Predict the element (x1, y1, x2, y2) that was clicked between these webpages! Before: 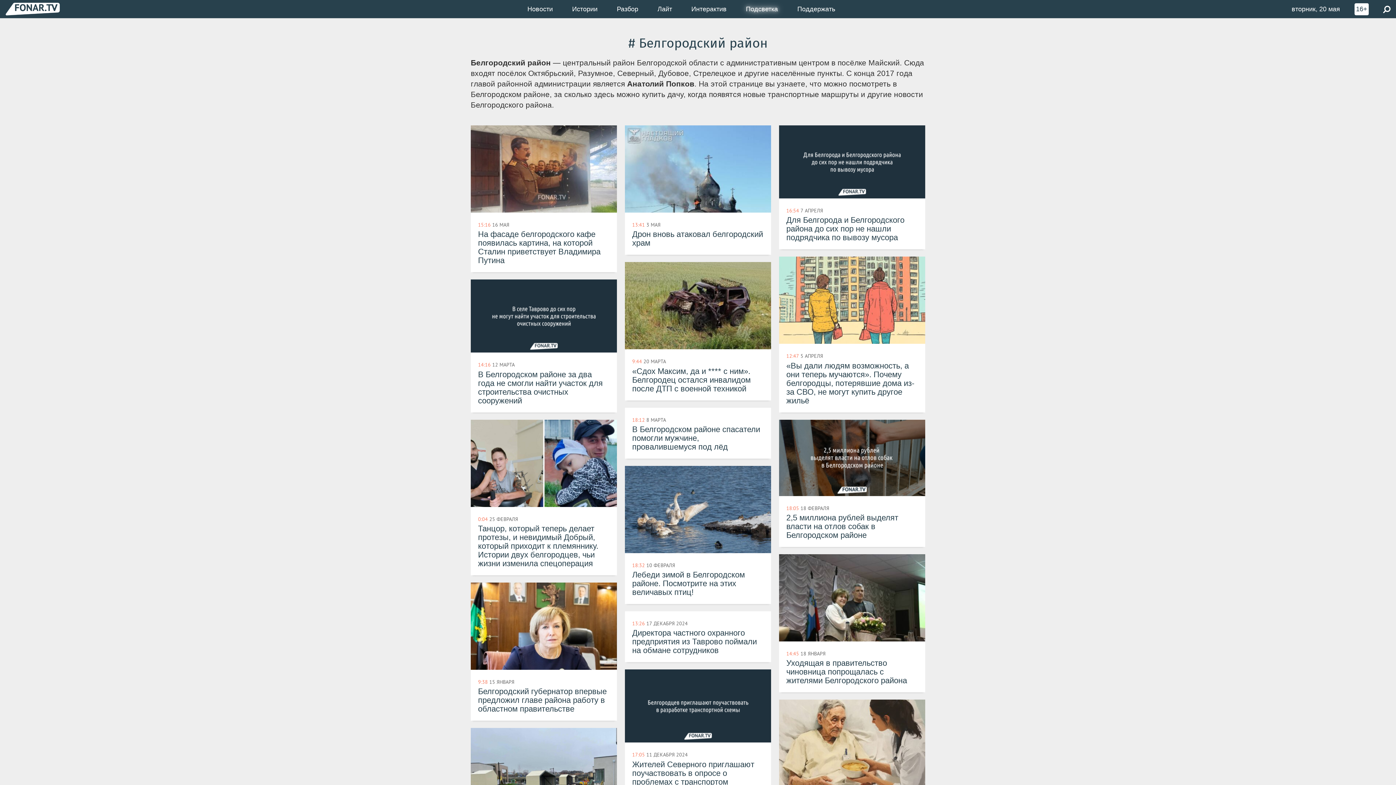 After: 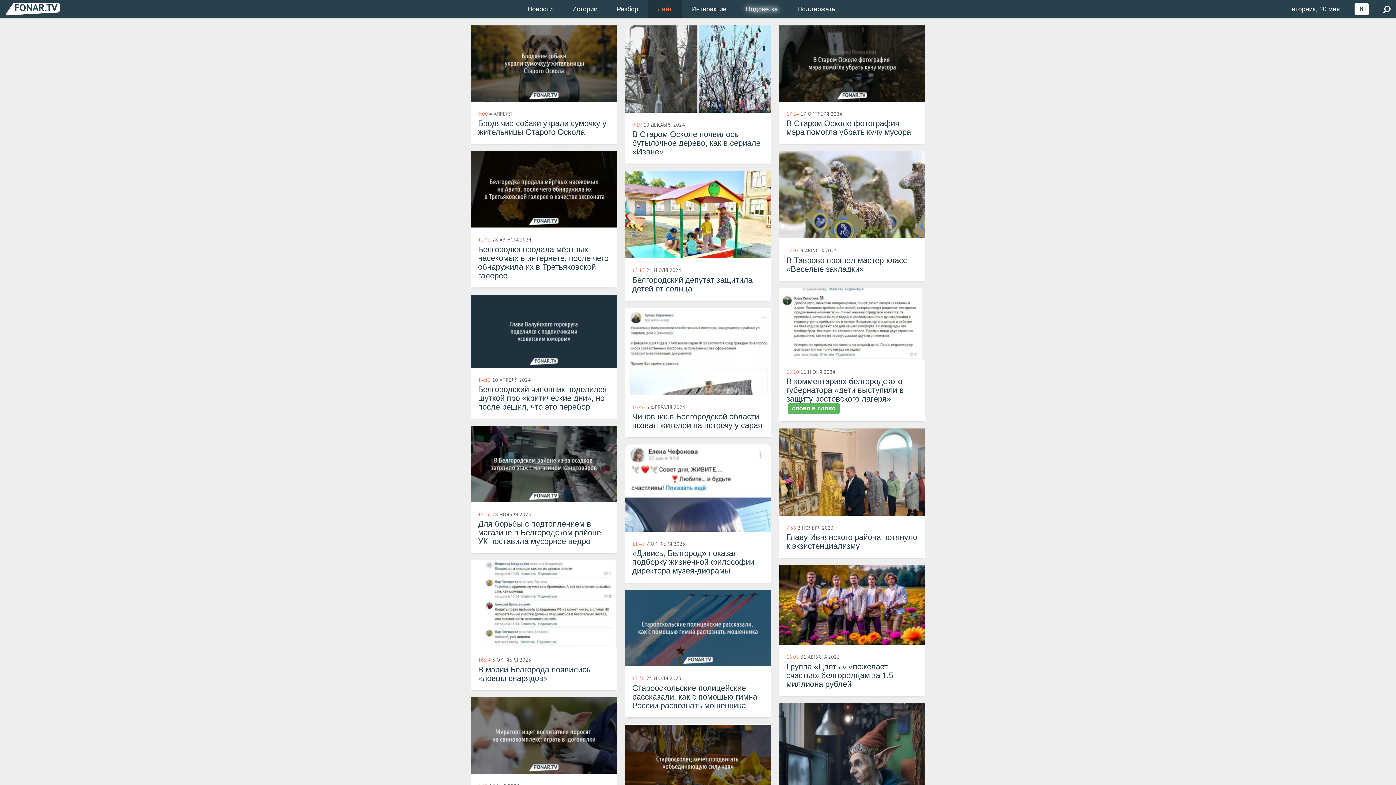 Action: bbox: (648, 0, 681, 18) label: Лайт